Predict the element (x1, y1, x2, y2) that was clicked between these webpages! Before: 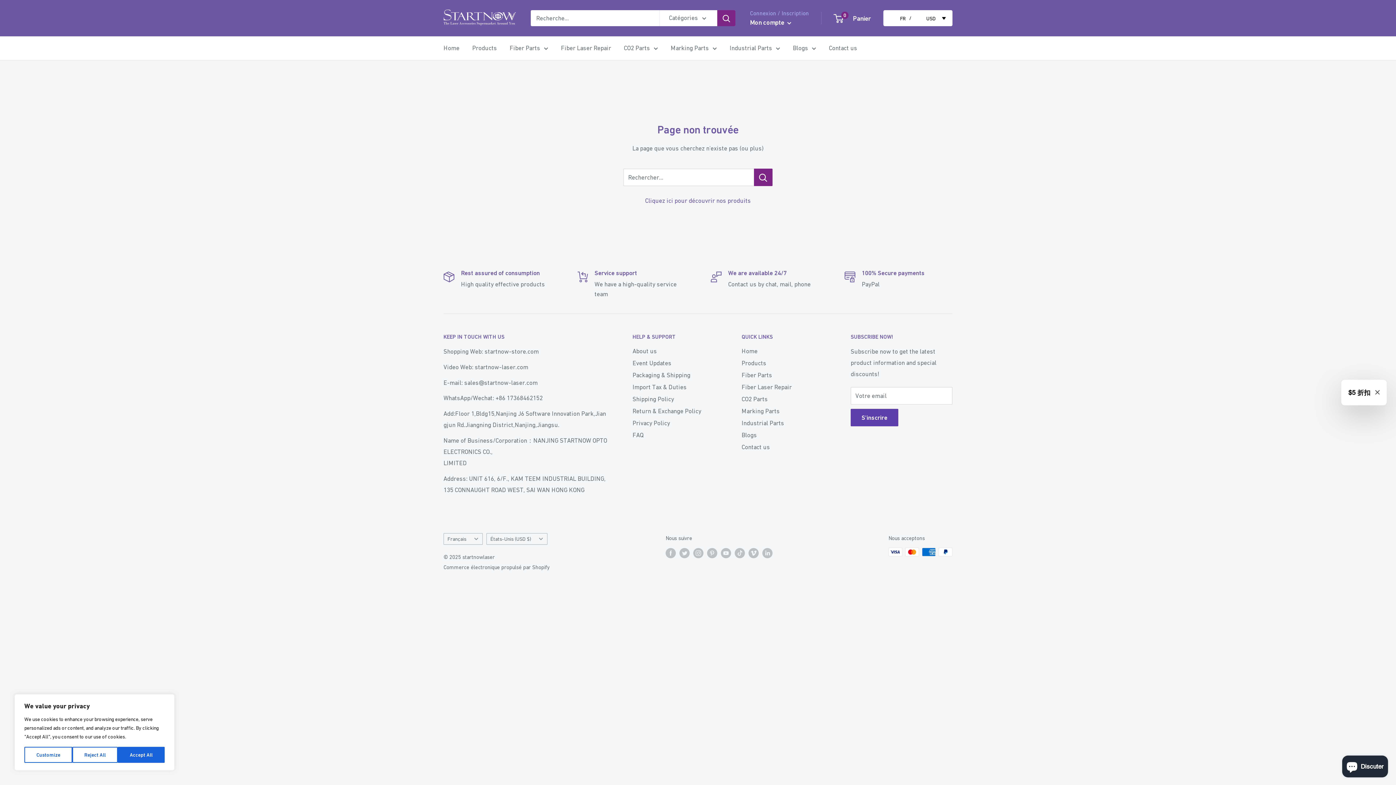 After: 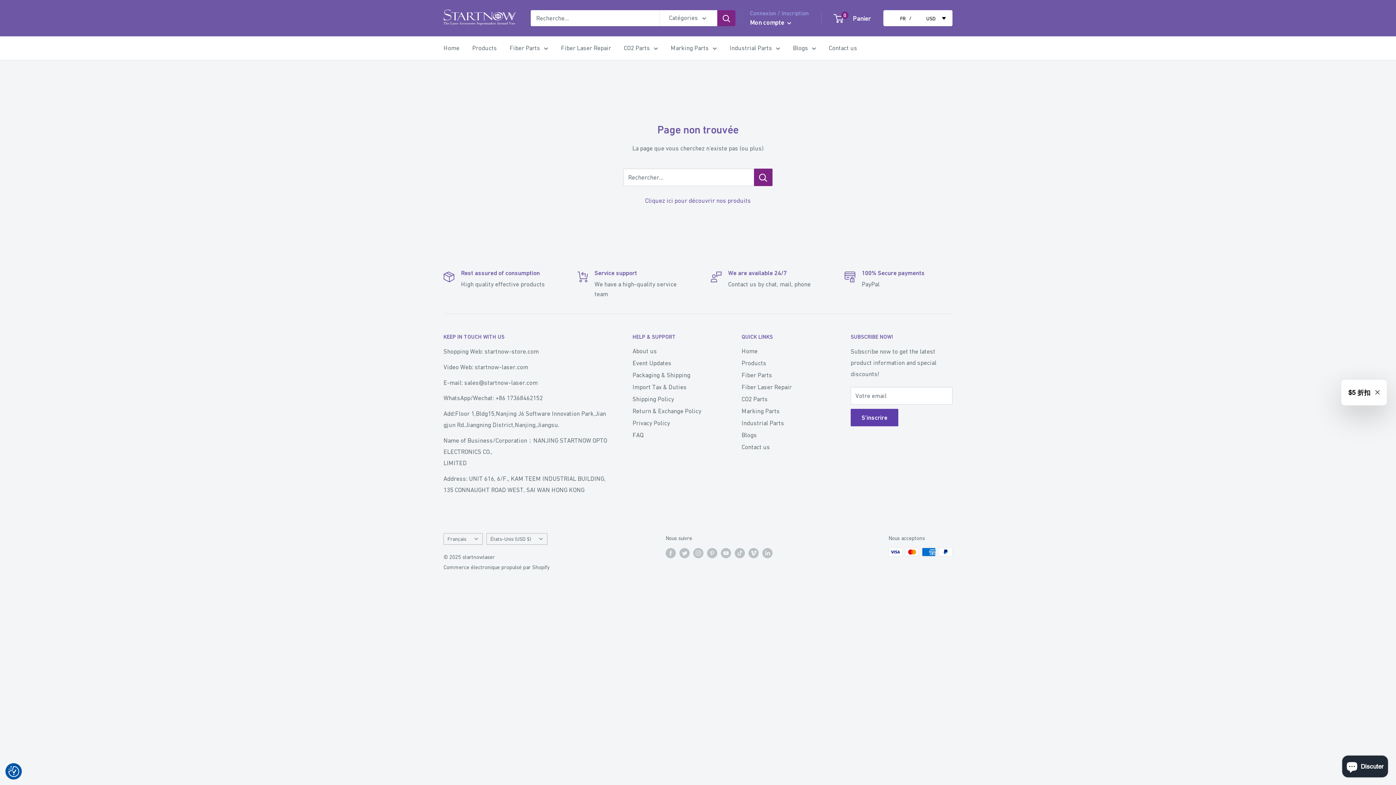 Action: label: Reject All bbox: (72, 747, 117, 763)